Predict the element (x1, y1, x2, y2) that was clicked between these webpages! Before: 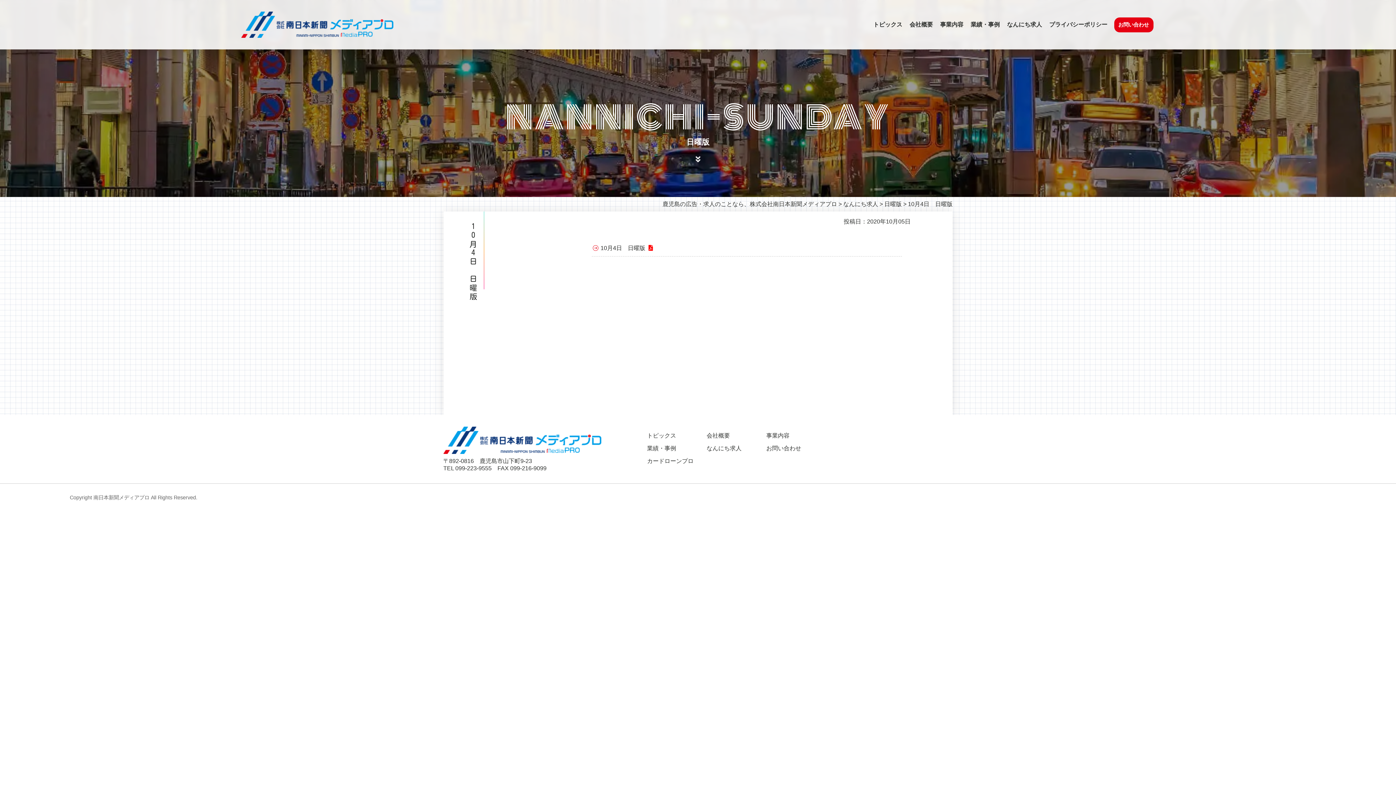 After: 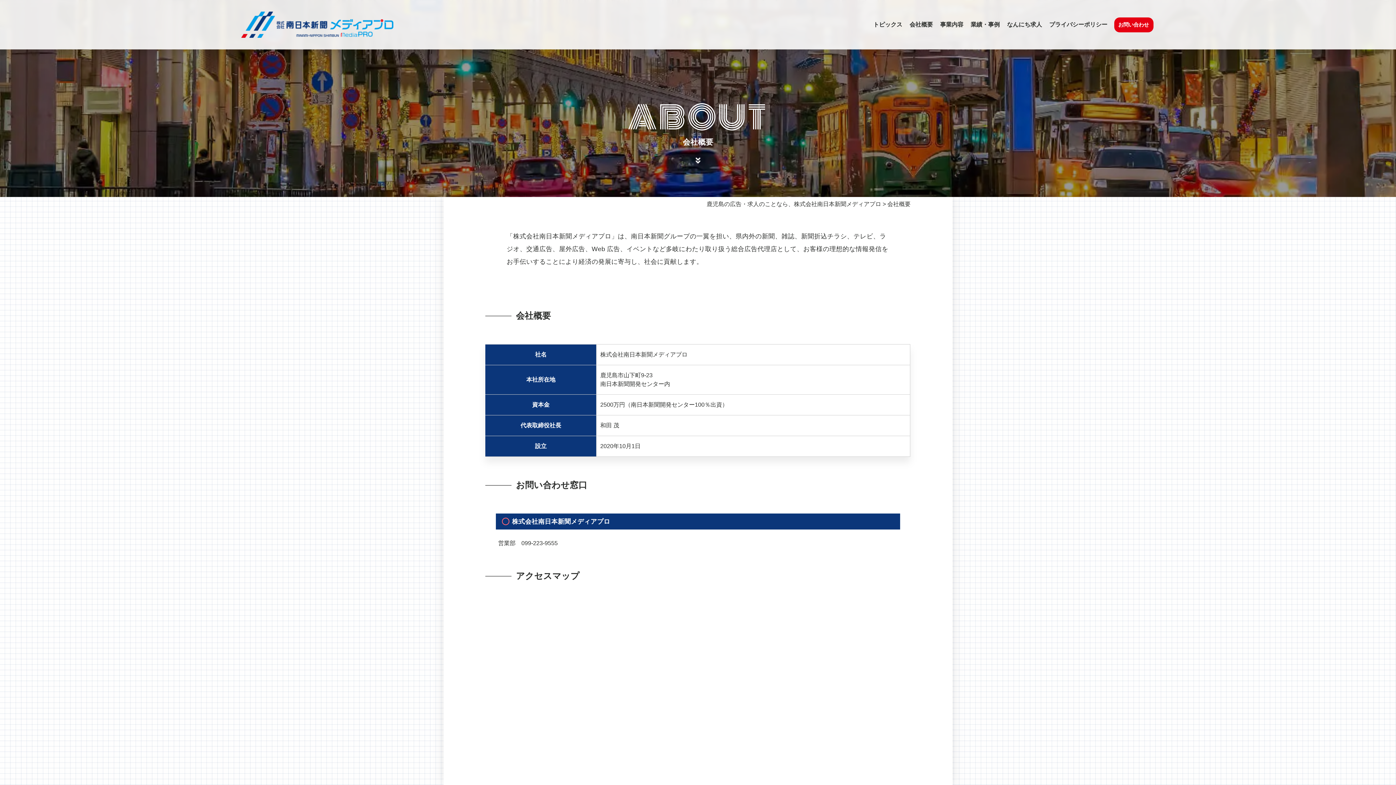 Action: label: 会社概要 bbox: (909, 16, 934, 32)